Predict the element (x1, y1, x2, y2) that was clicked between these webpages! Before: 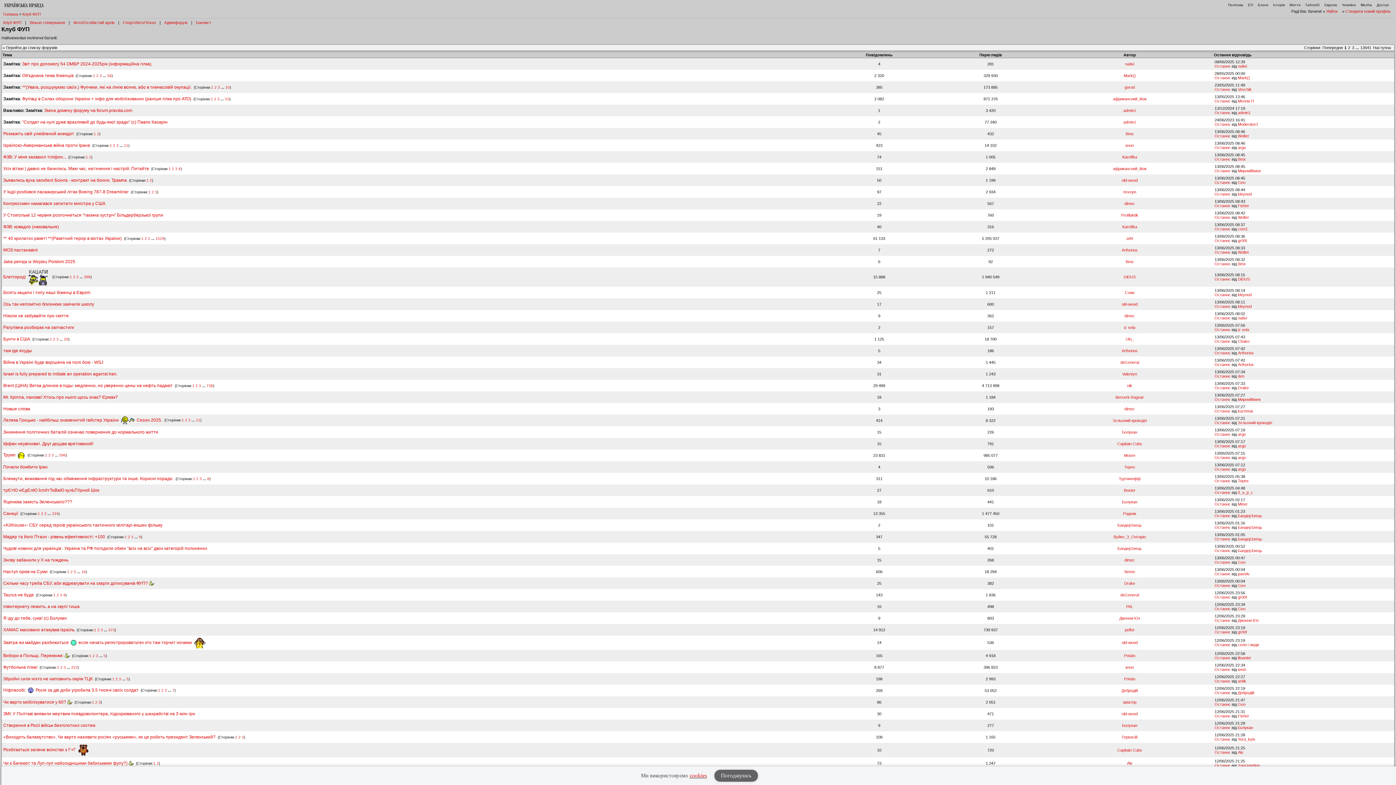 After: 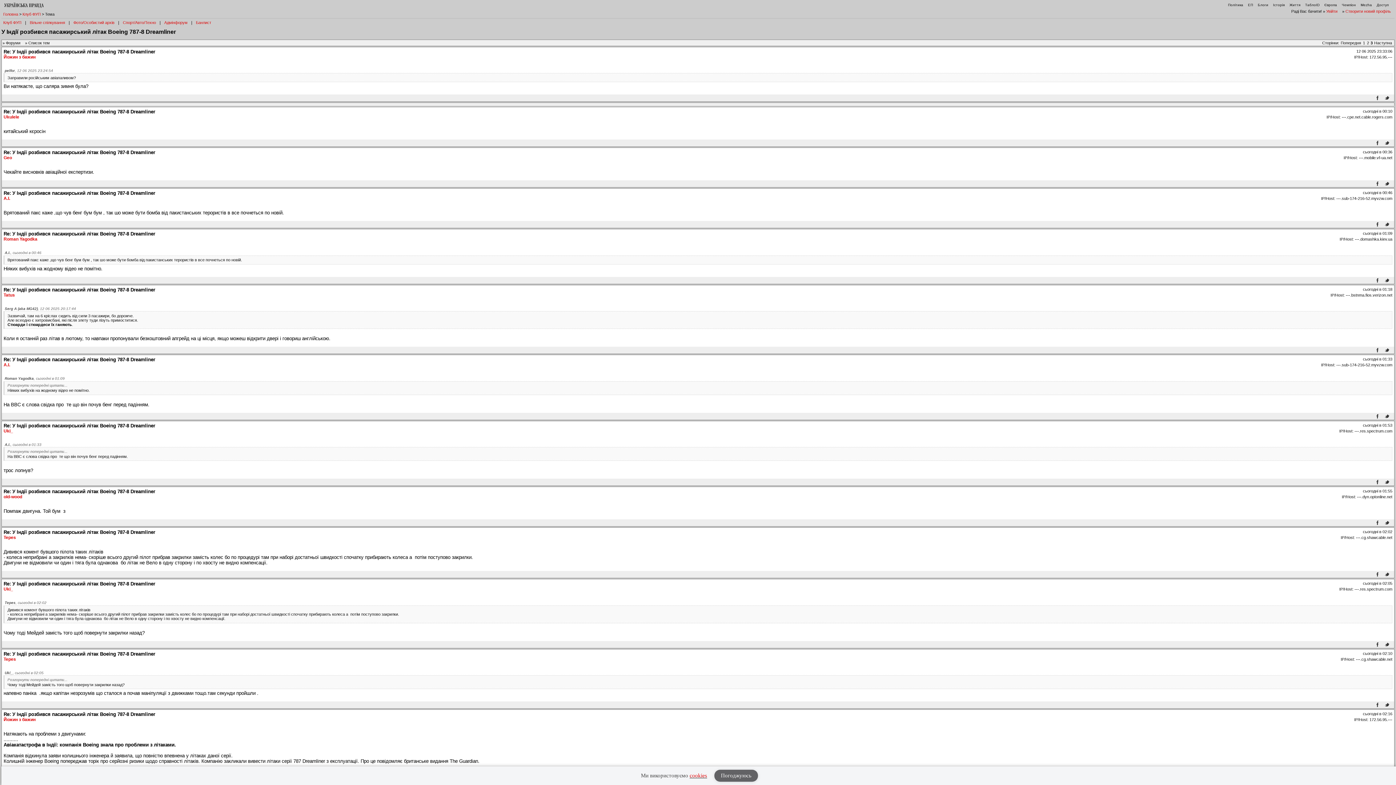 Action: label: 3 bbox: (154, 190, 157, 194)